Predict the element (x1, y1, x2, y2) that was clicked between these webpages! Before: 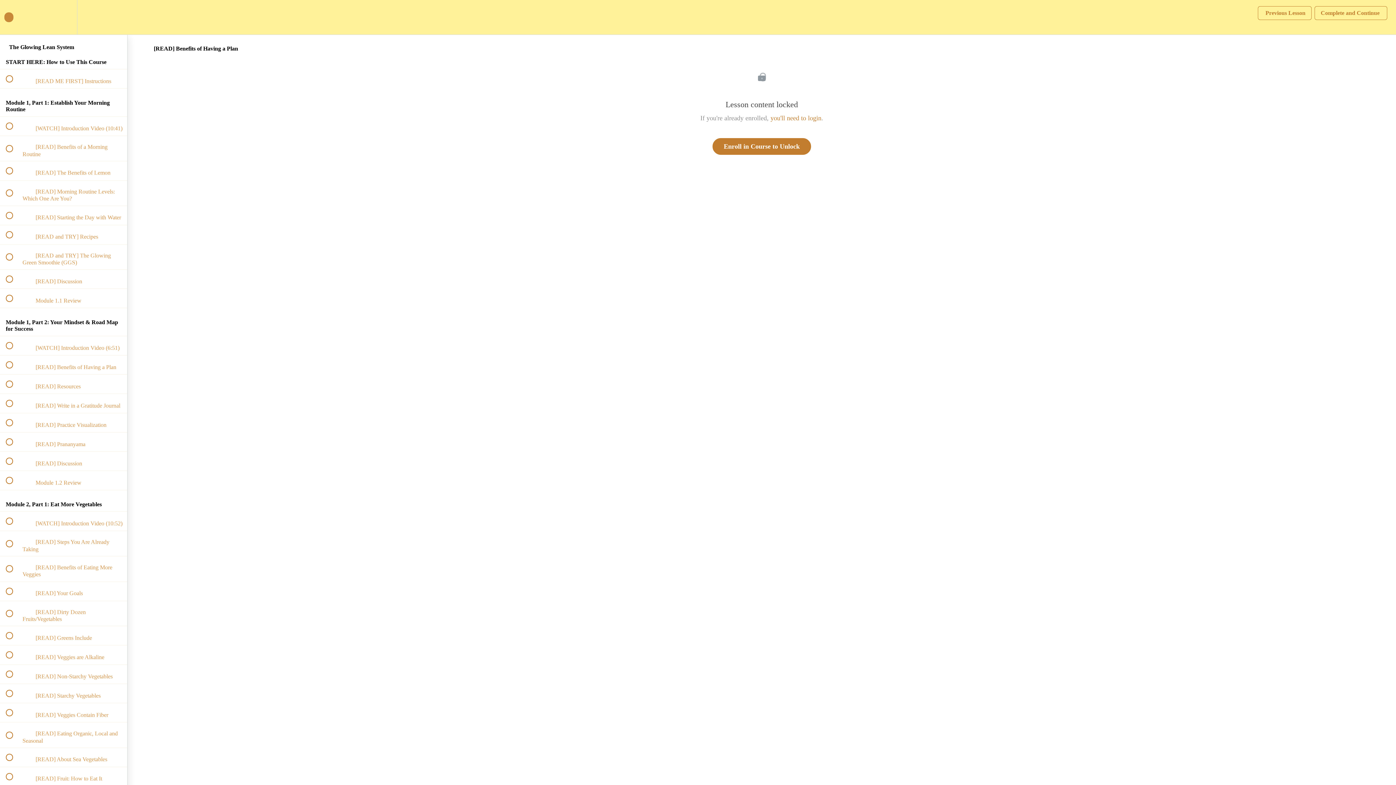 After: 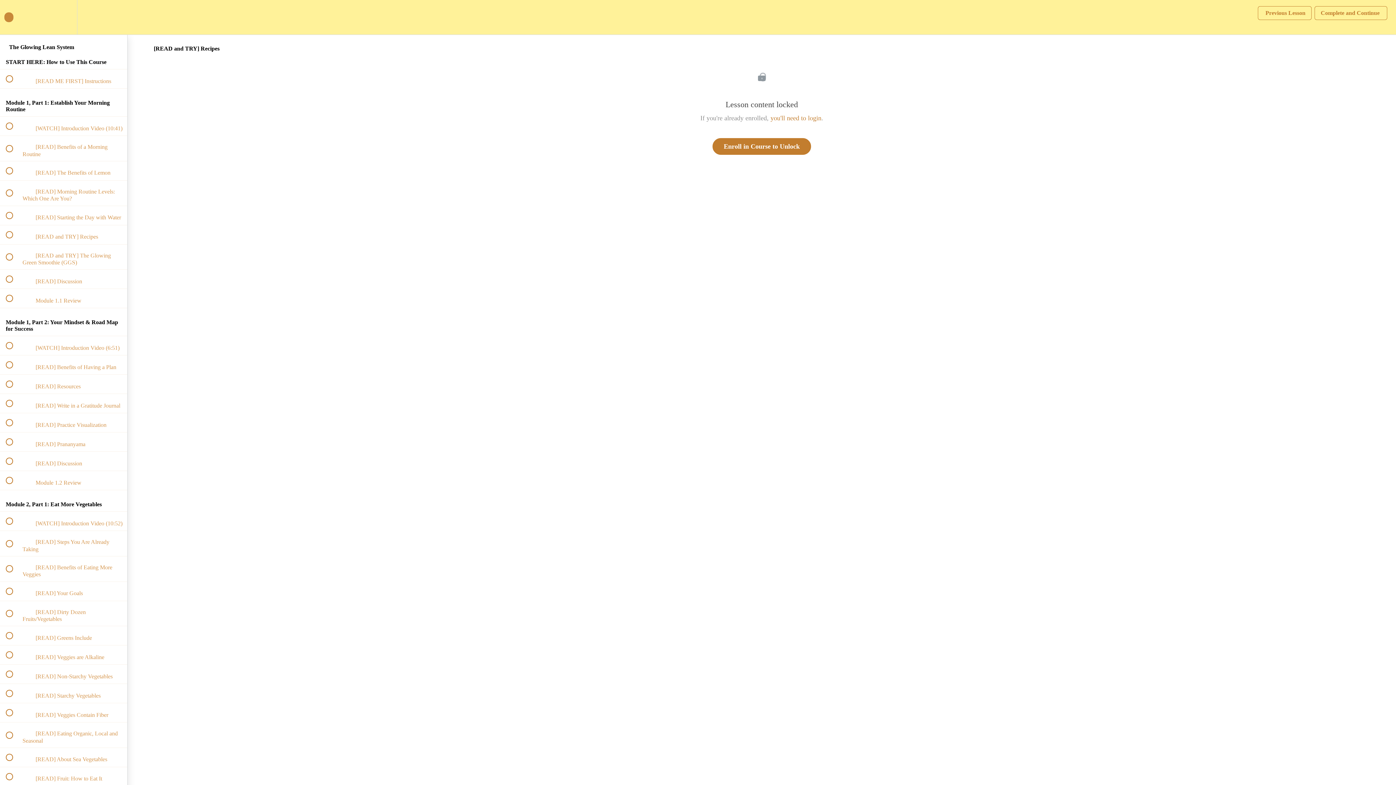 Action: bbox: (0, 225, 127, 244) label:  
 [READ and TRY] Recipes